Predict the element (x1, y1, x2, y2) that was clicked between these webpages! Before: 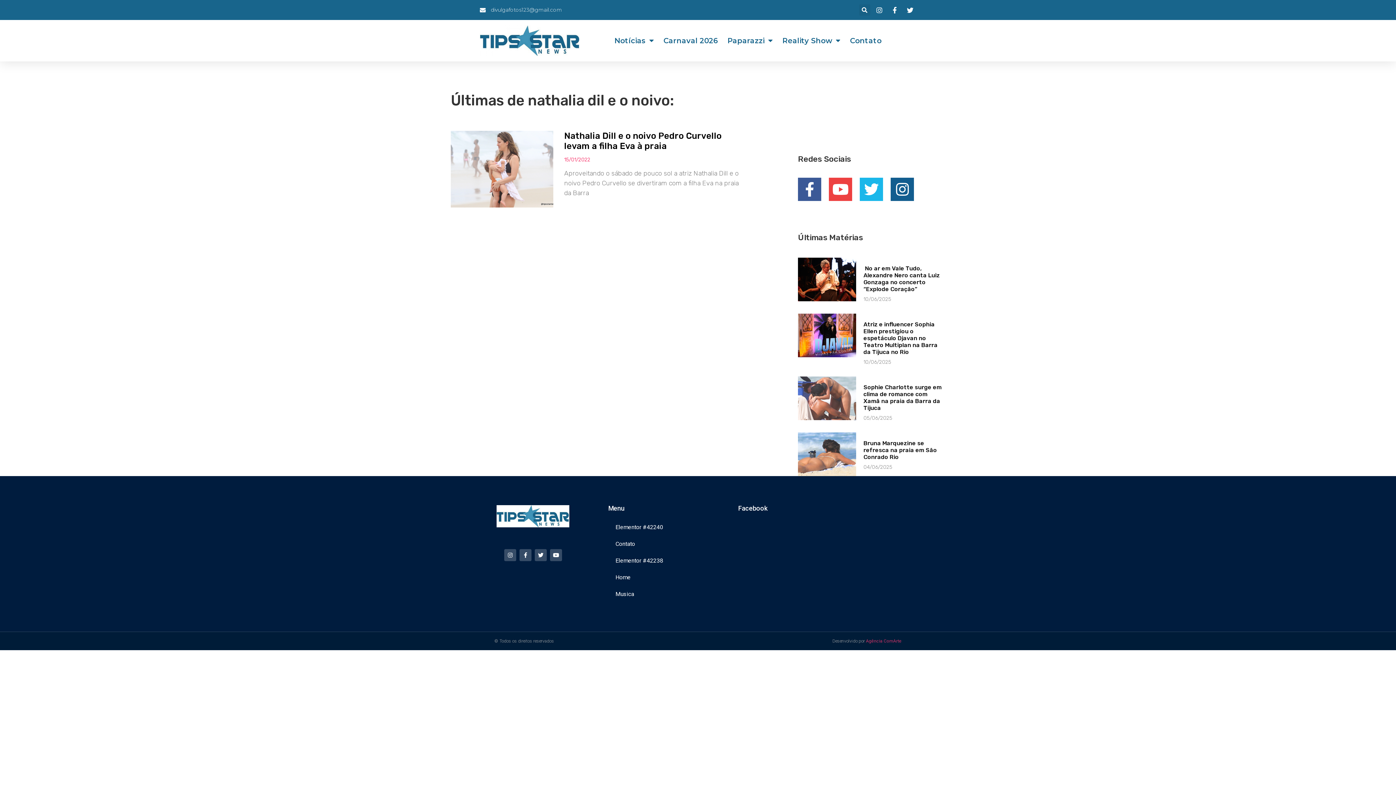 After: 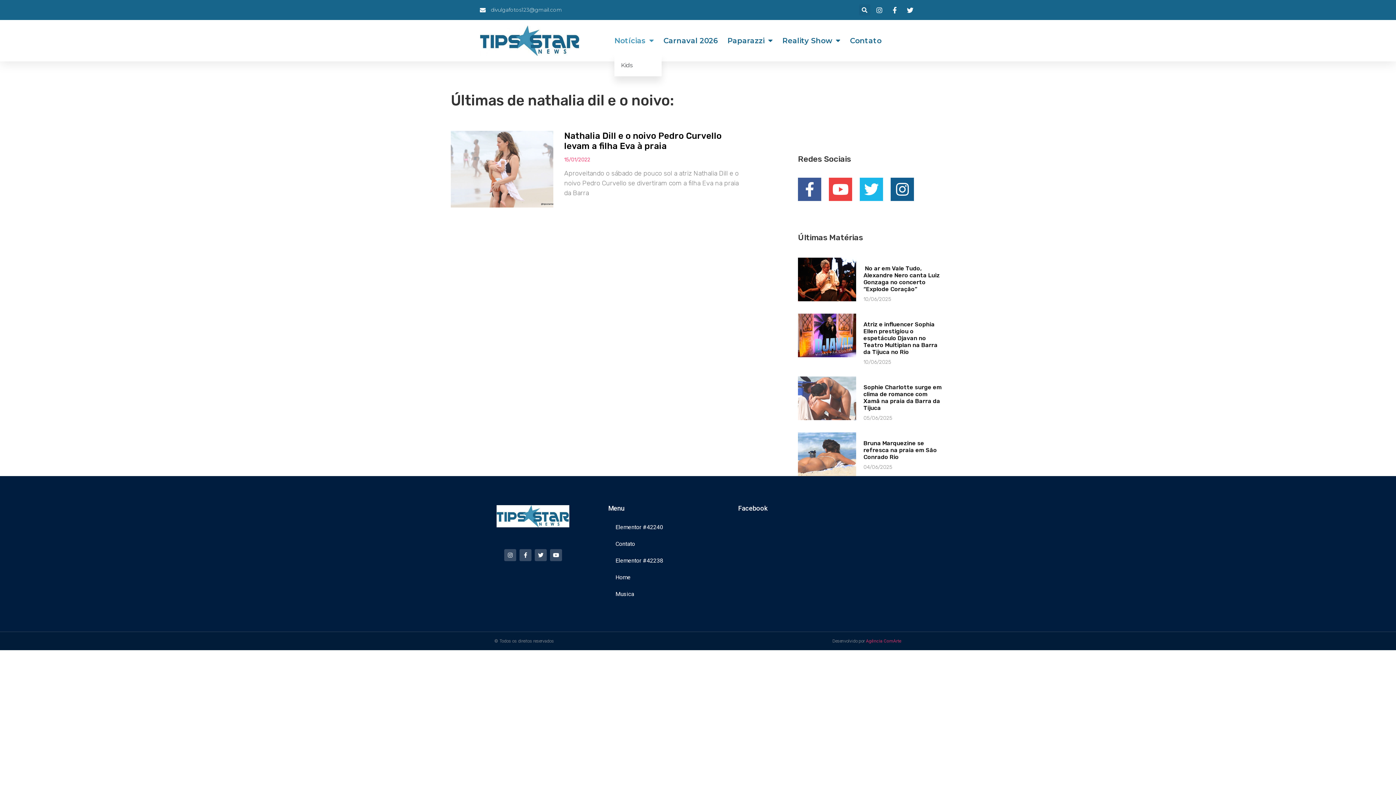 Action: bbox: (614, 32, 654, 49) label: Notícias